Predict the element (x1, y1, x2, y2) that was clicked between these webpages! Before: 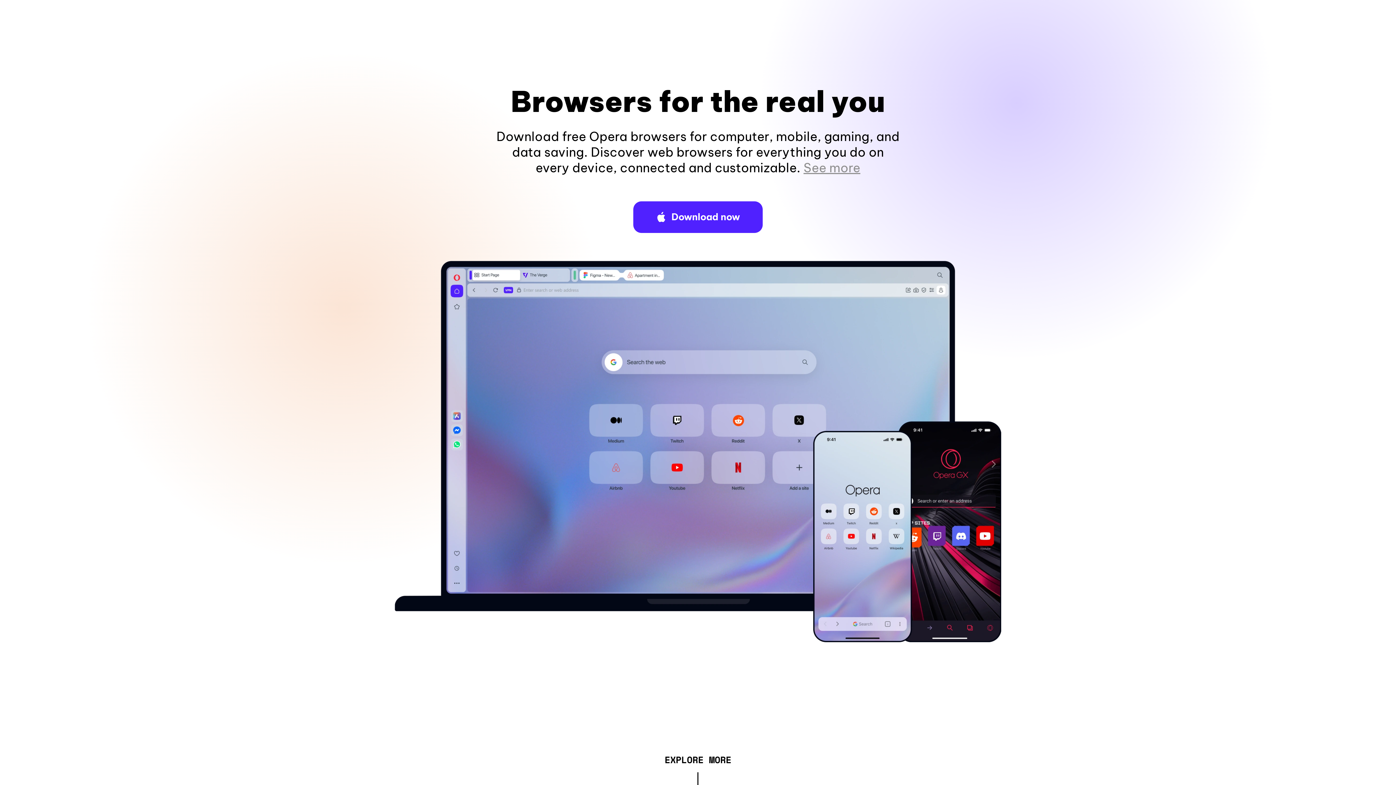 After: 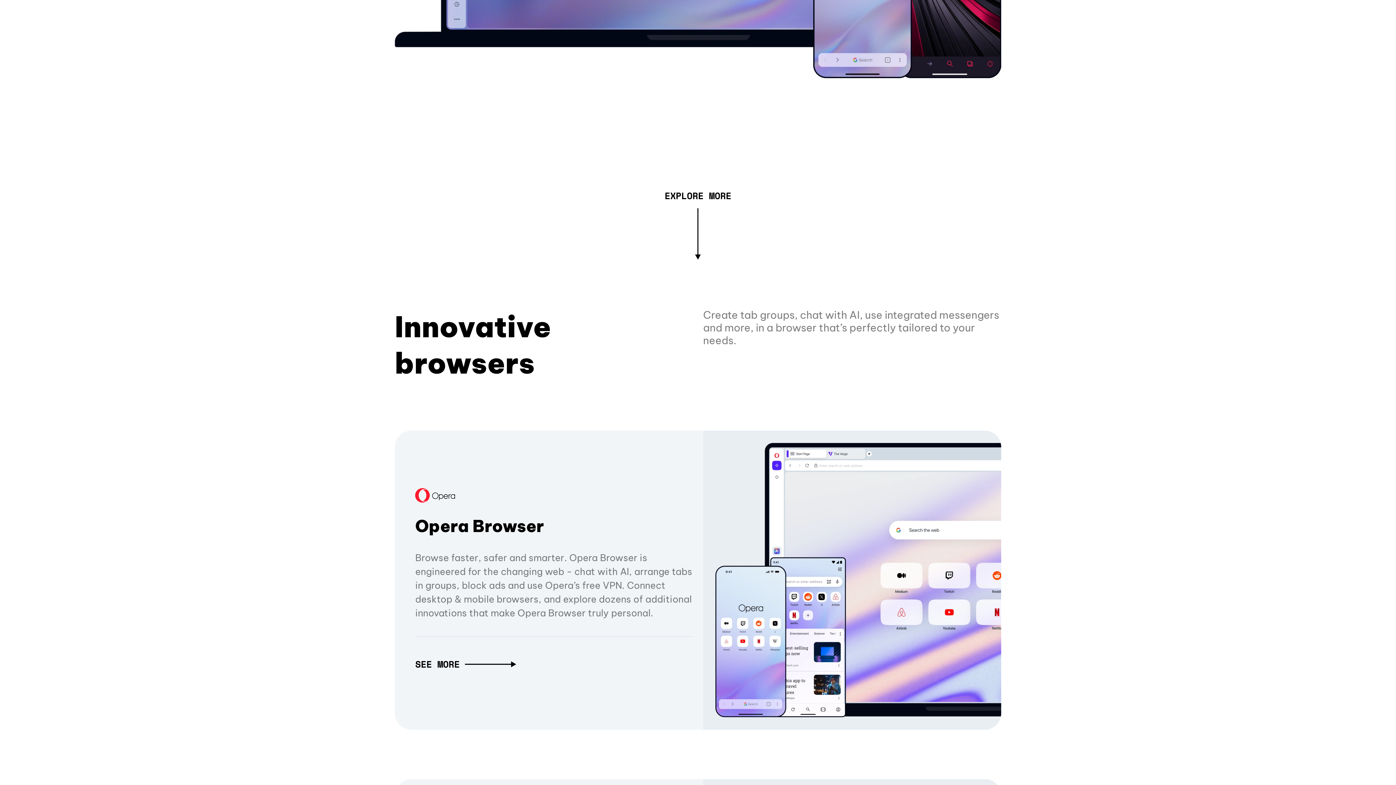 Action: label: See more bbox: (803, 160, 860, 175)